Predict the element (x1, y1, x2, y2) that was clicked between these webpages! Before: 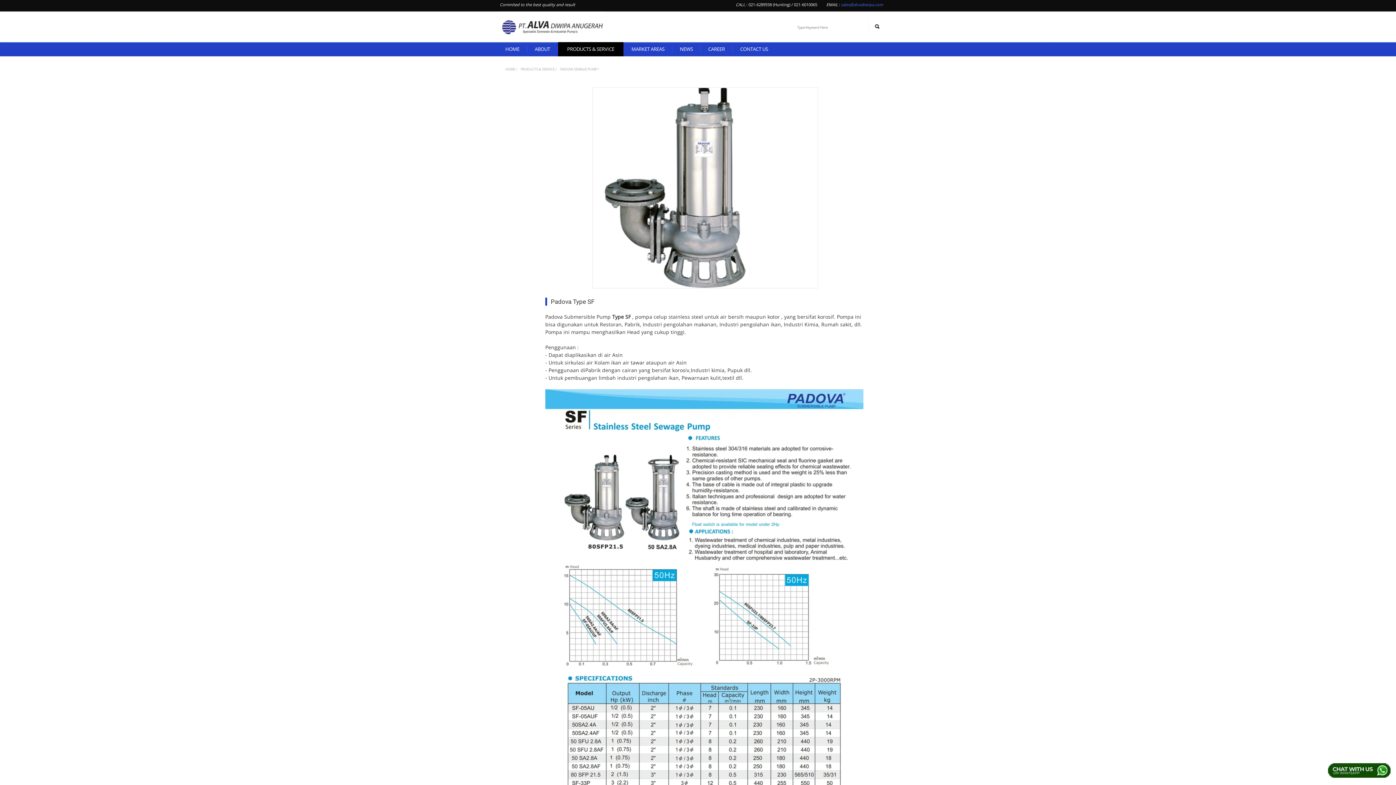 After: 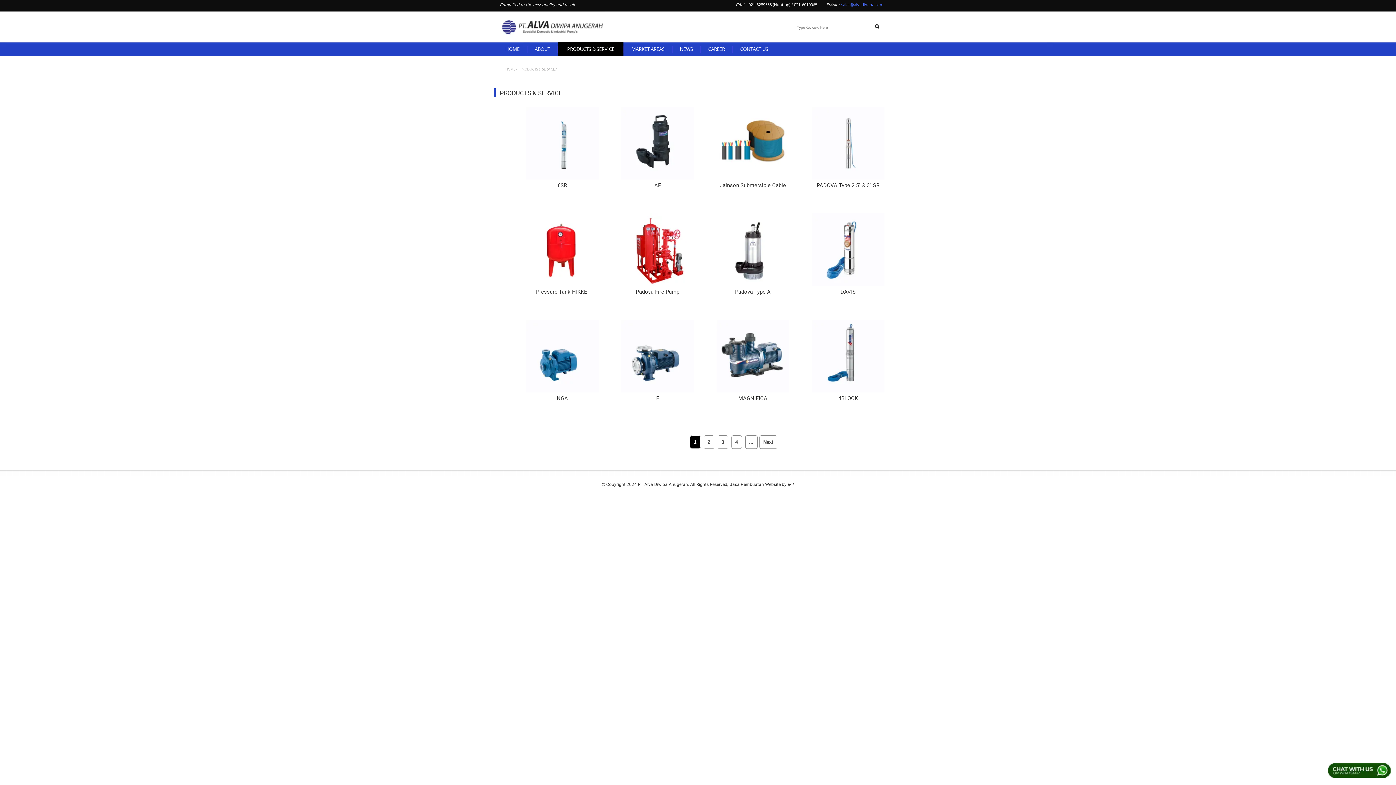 Action: label: PRODUCTS & SERVICE / bbox: (520, 67, 556, 71)